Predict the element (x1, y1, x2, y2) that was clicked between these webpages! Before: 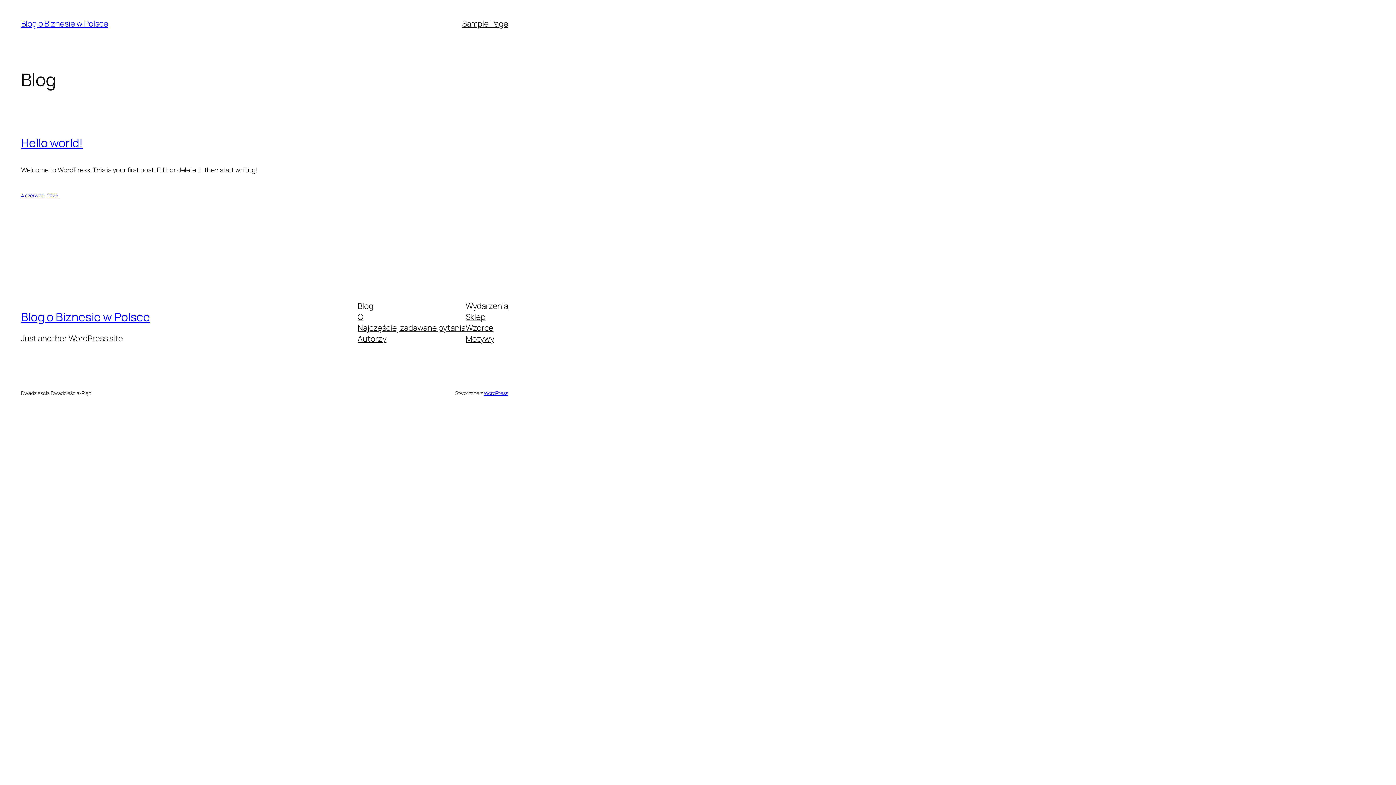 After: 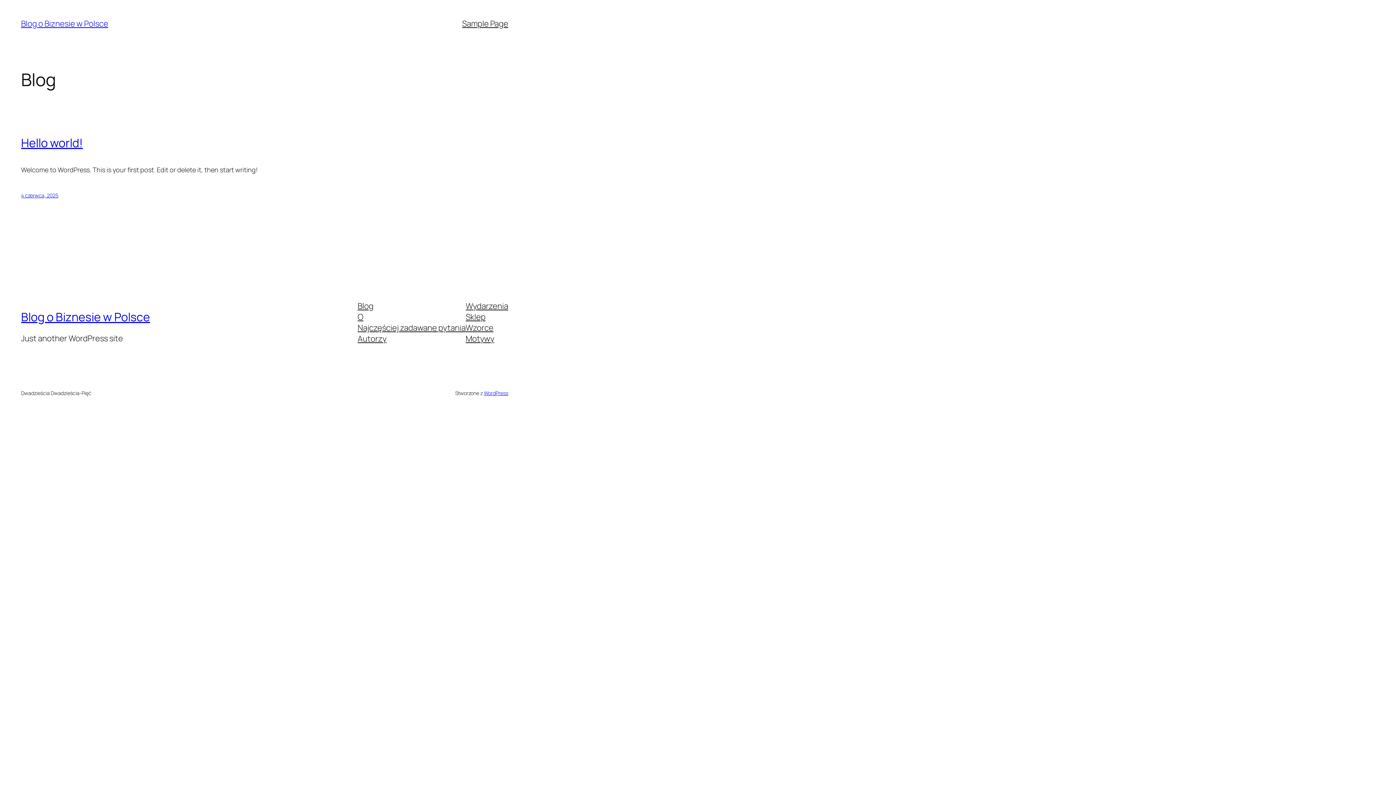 Action: bbox: (21, 18, 108, 29) label: Blog o Biznesie w Polsce